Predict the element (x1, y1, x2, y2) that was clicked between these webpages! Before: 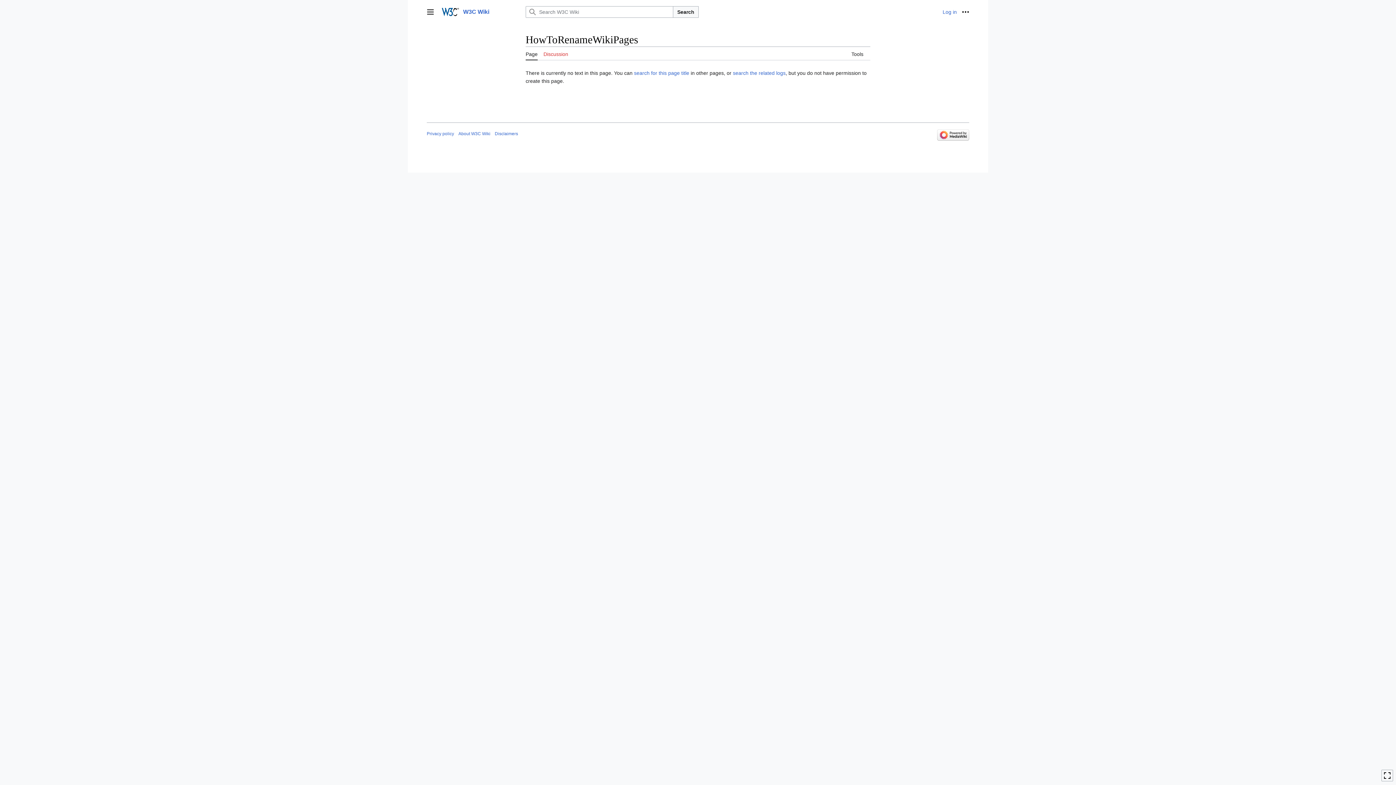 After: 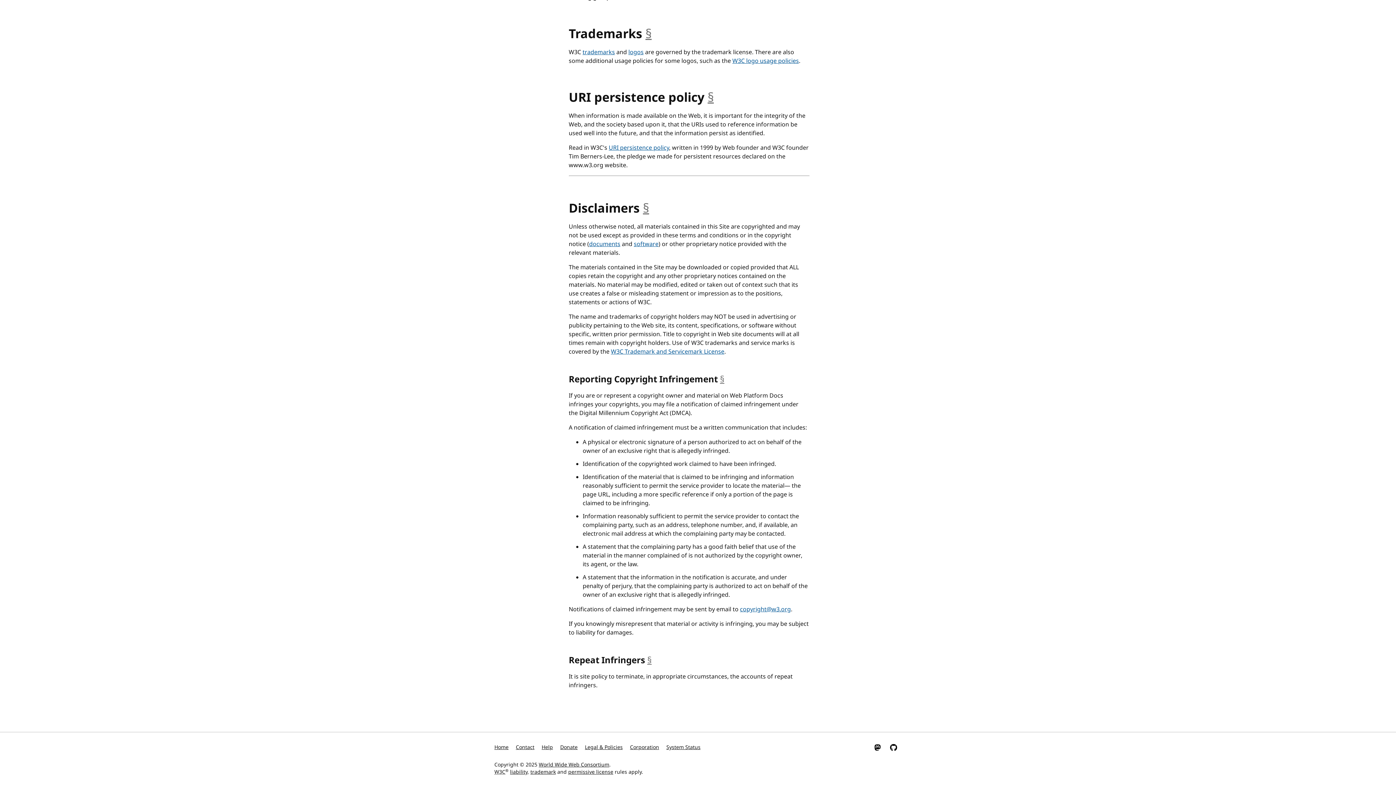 Action: bbox: (494, 131, 518, 136) label: Disclaimers